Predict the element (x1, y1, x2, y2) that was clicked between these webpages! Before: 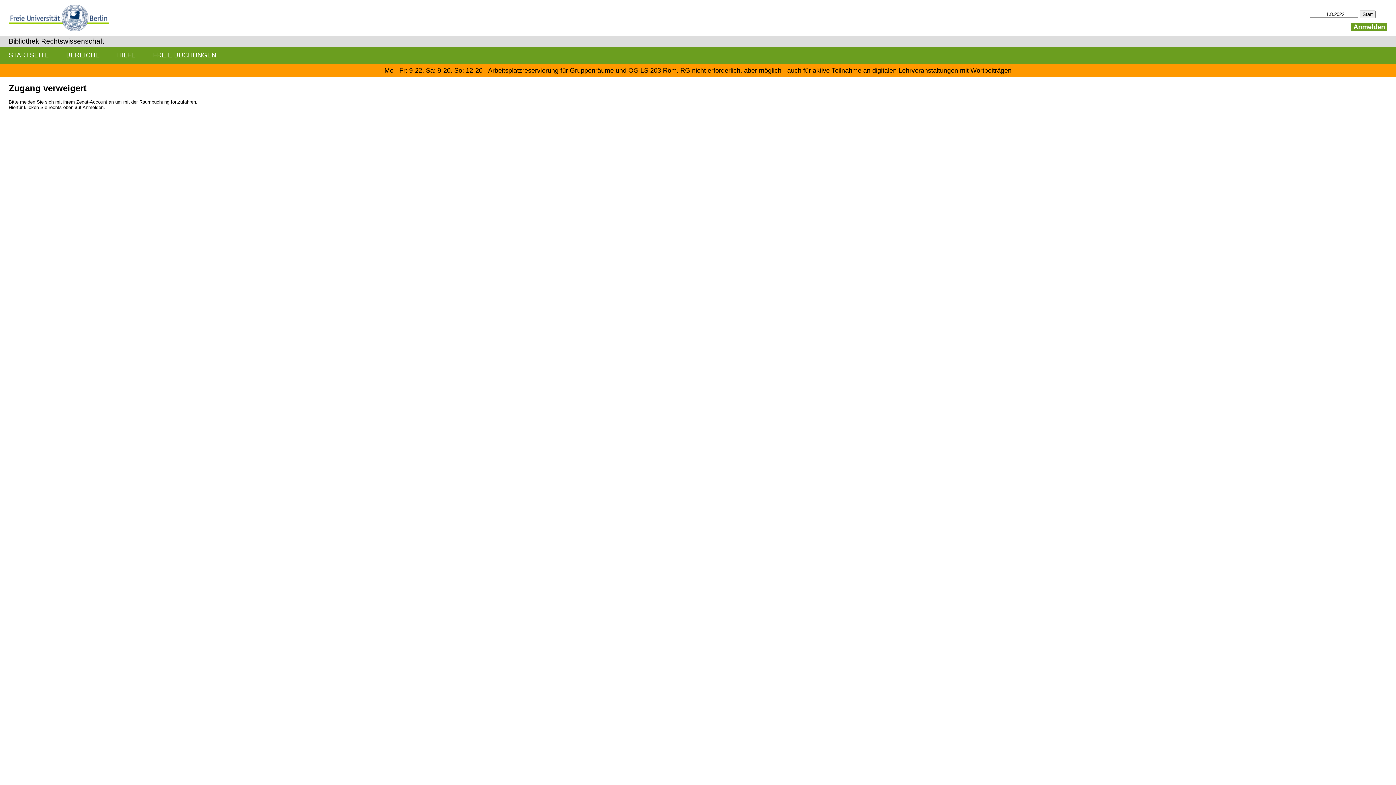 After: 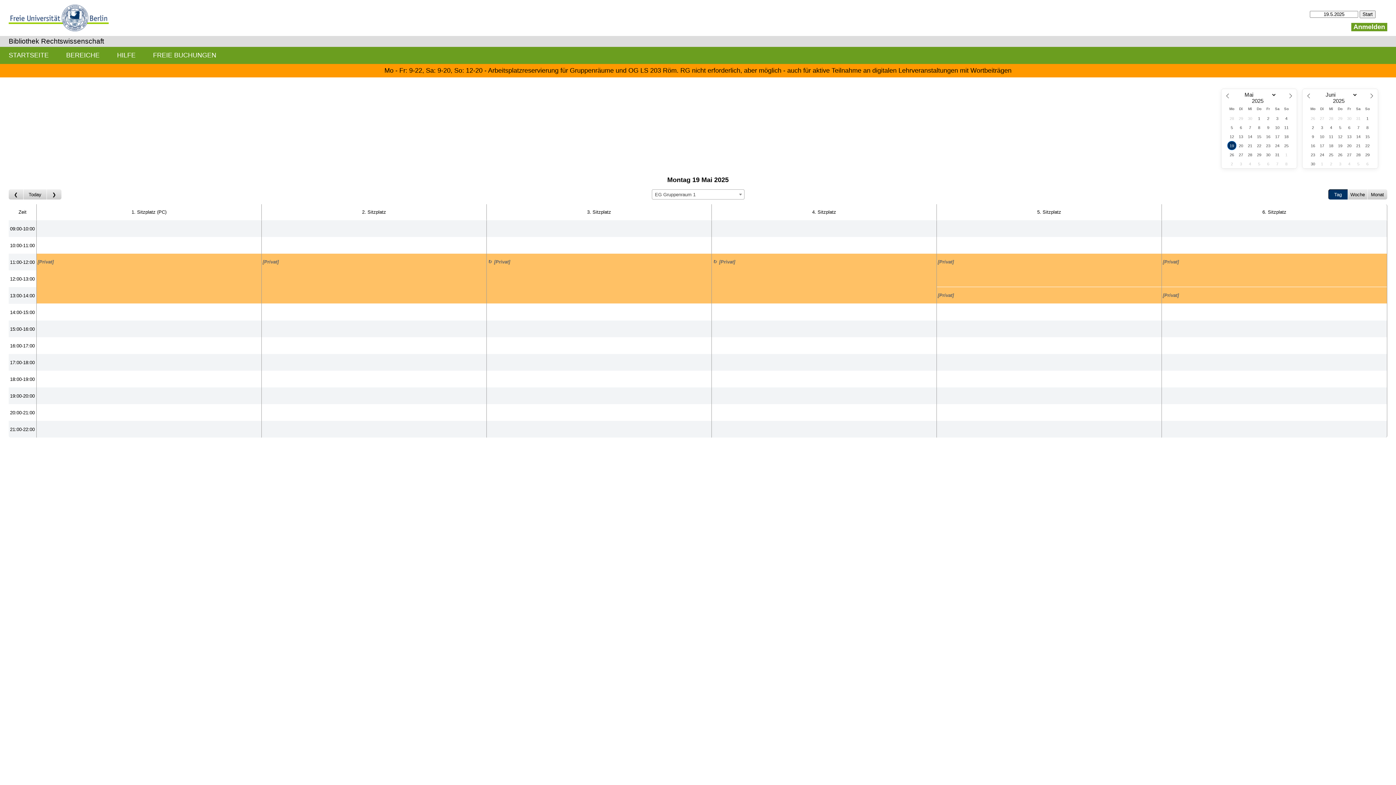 Action: label: Bibliothek Rechtswissenschaft bbox: (8, 37, 104, 45)